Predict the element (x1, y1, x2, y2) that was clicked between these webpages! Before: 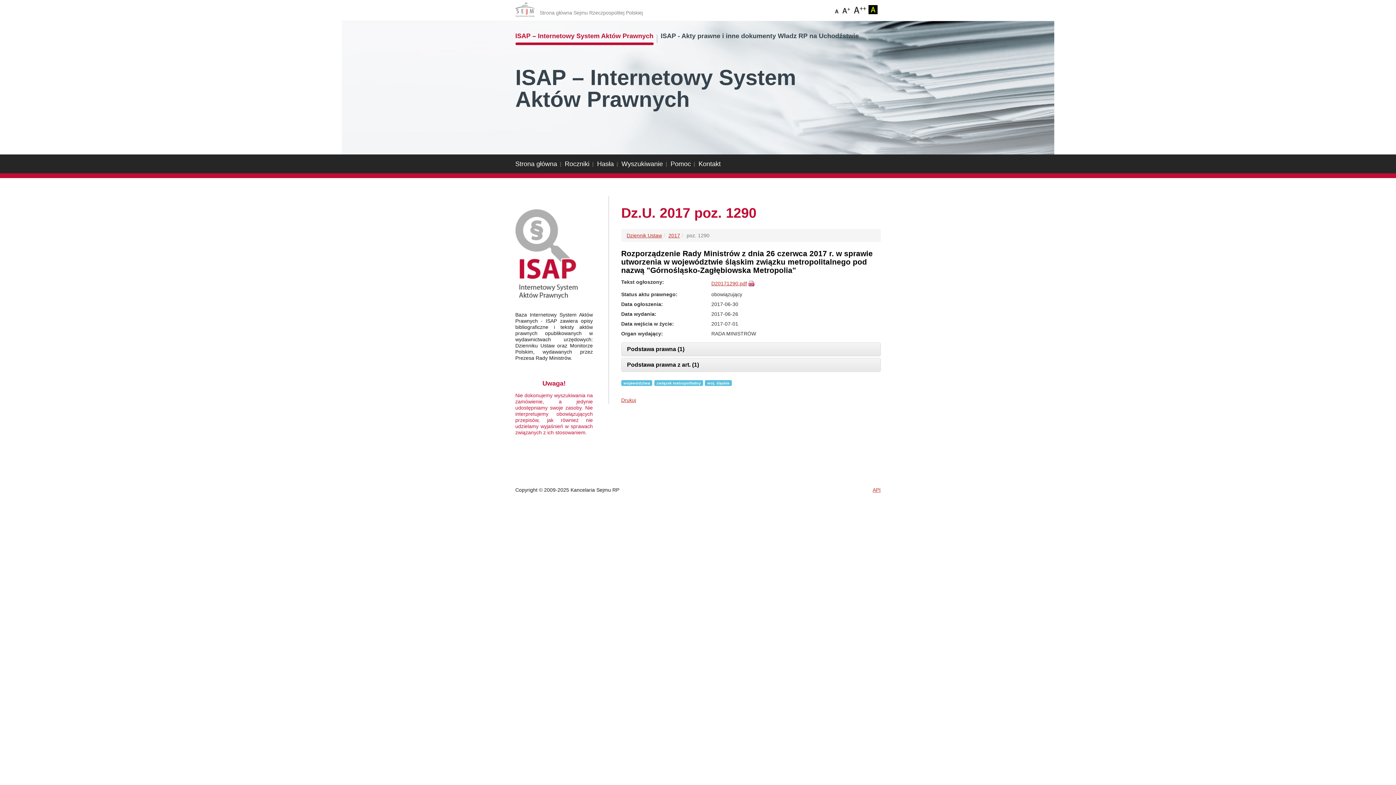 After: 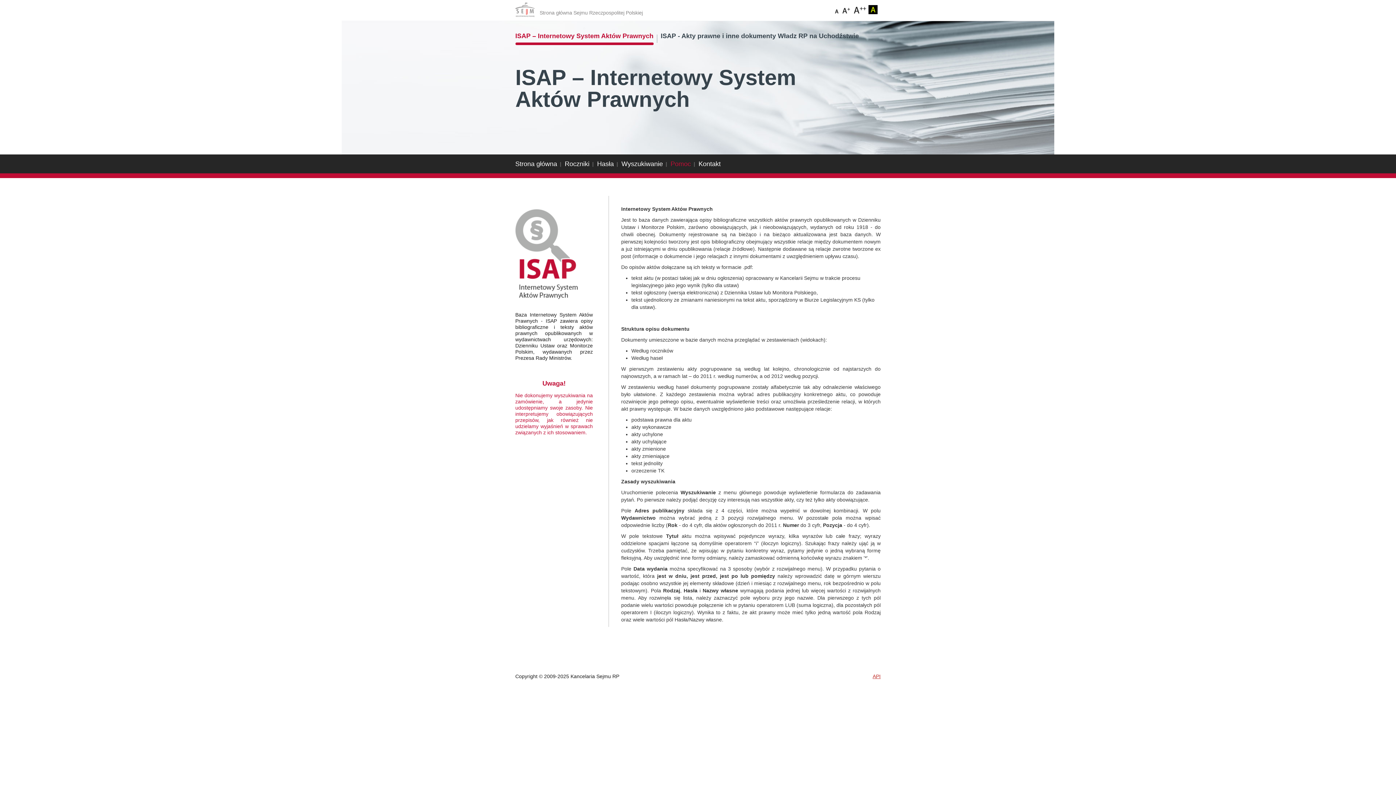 Action: bbox: (670, 154, 694, 173) label: Pomoc